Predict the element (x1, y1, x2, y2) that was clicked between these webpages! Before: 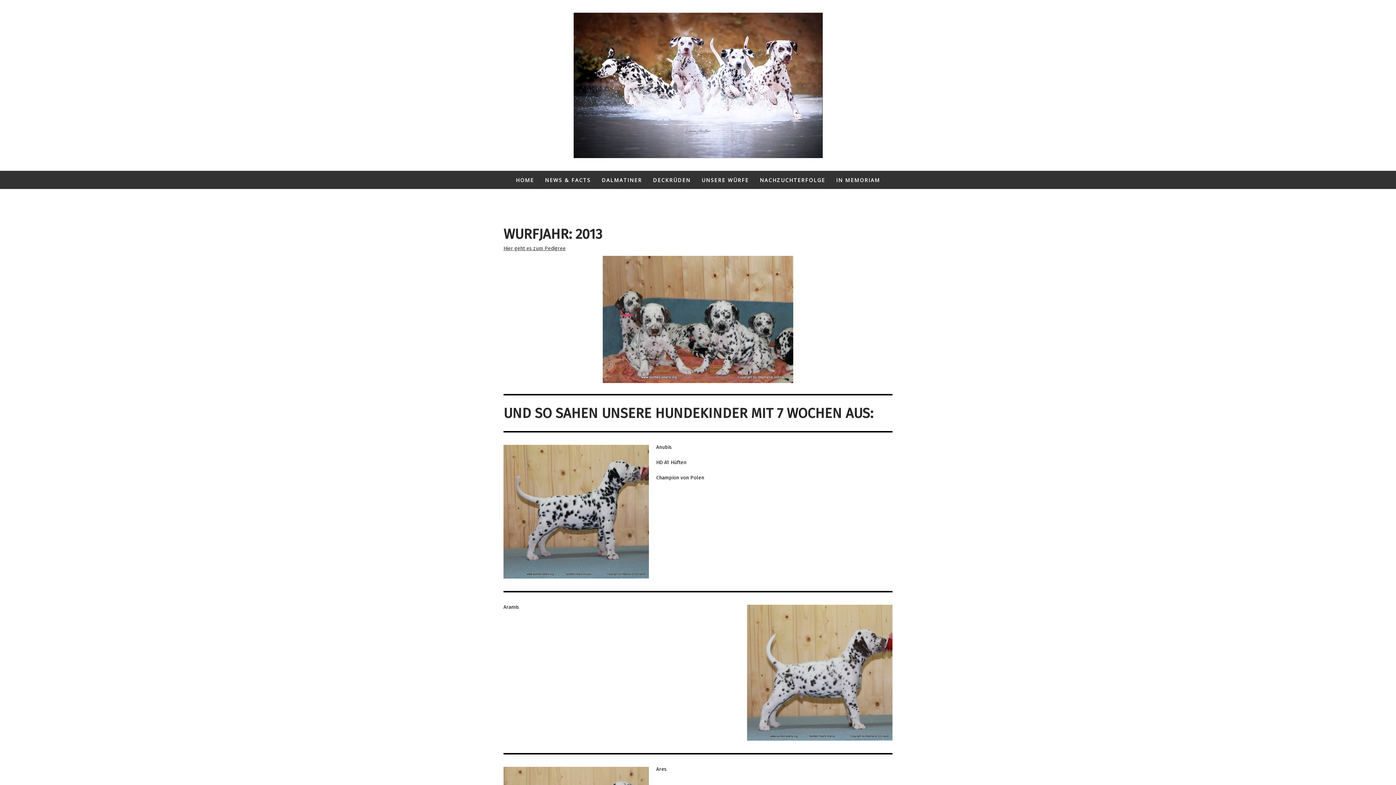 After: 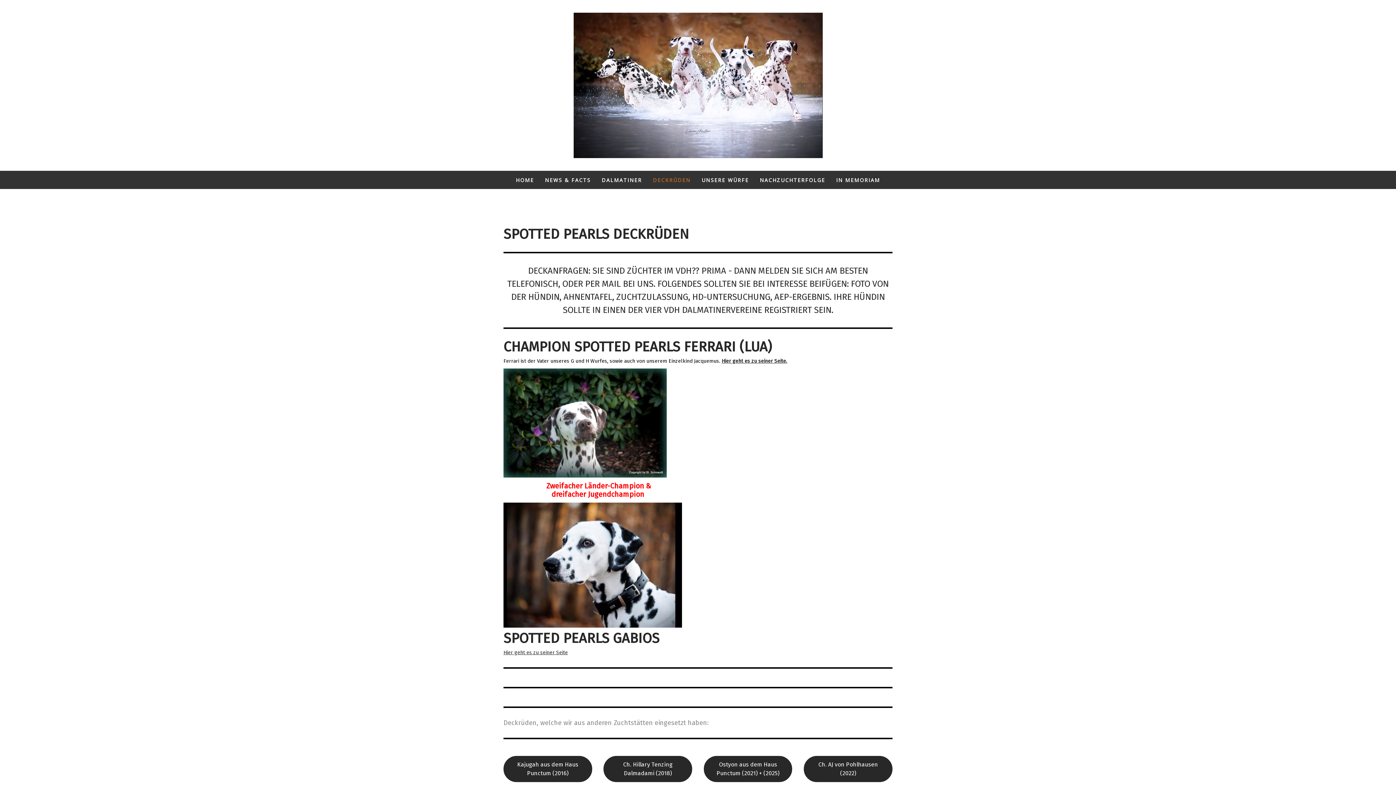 Action: bbox: (647, 170, 696, 189) label: DECKRÜDEN